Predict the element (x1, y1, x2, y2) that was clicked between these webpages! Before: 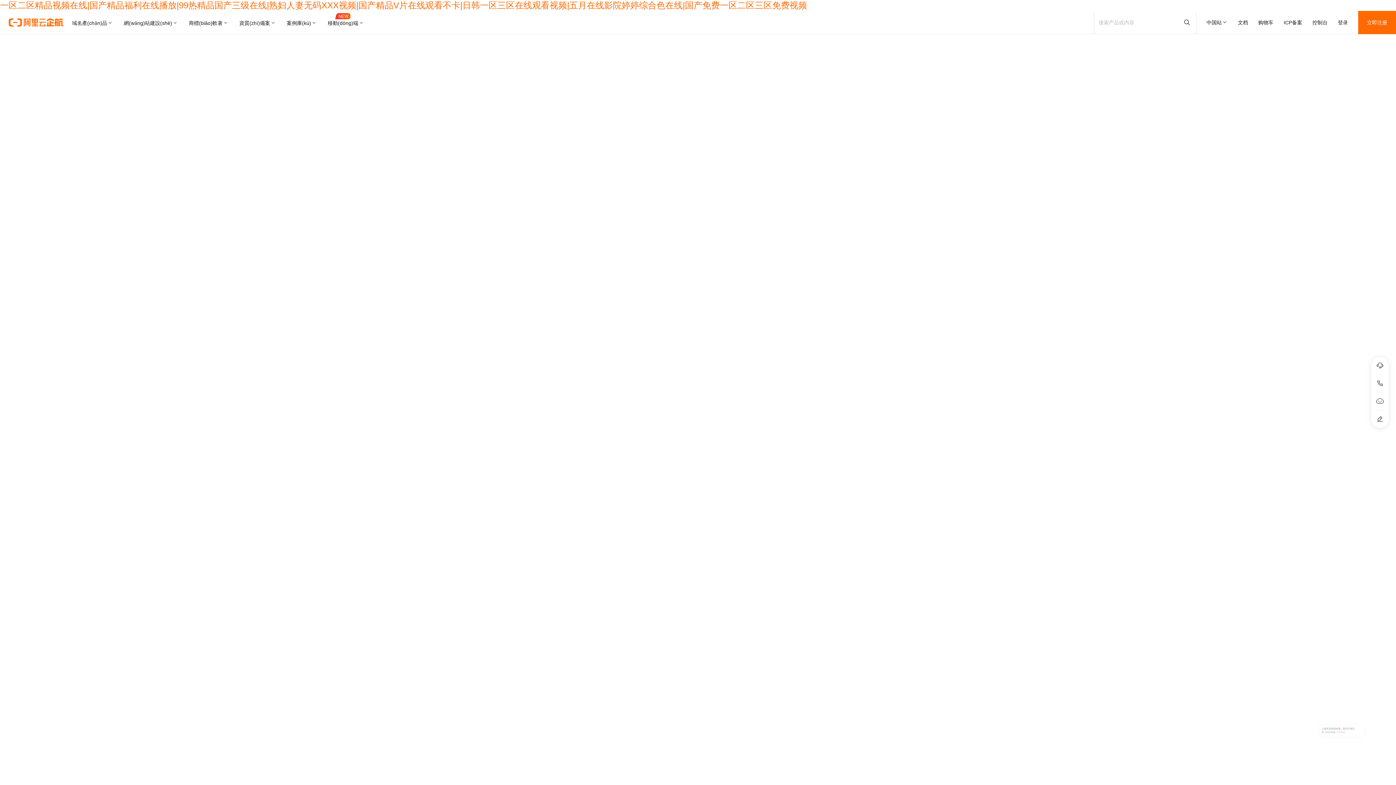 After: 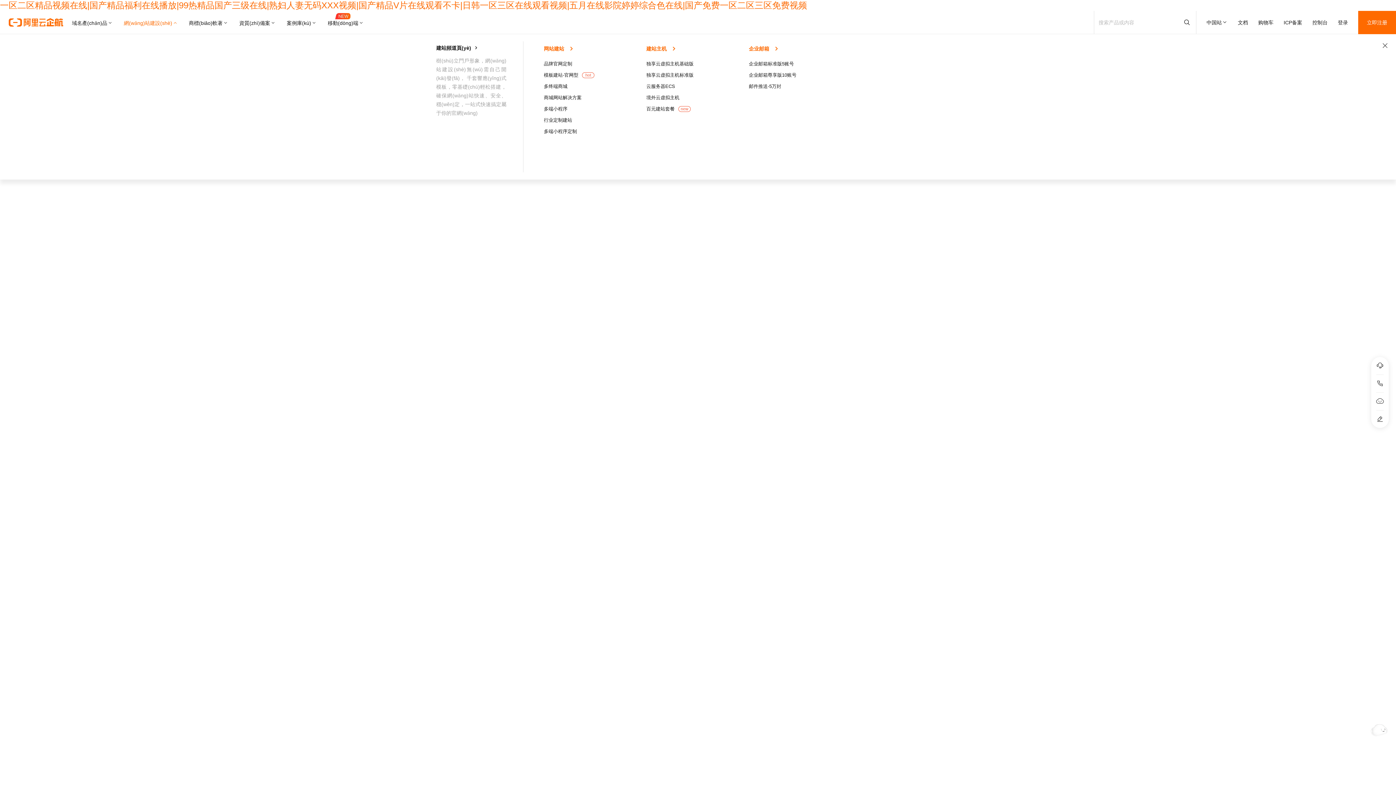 Action: label: 網(wǎng)站建設(shè) bbox: (118, 10, 183, 34)